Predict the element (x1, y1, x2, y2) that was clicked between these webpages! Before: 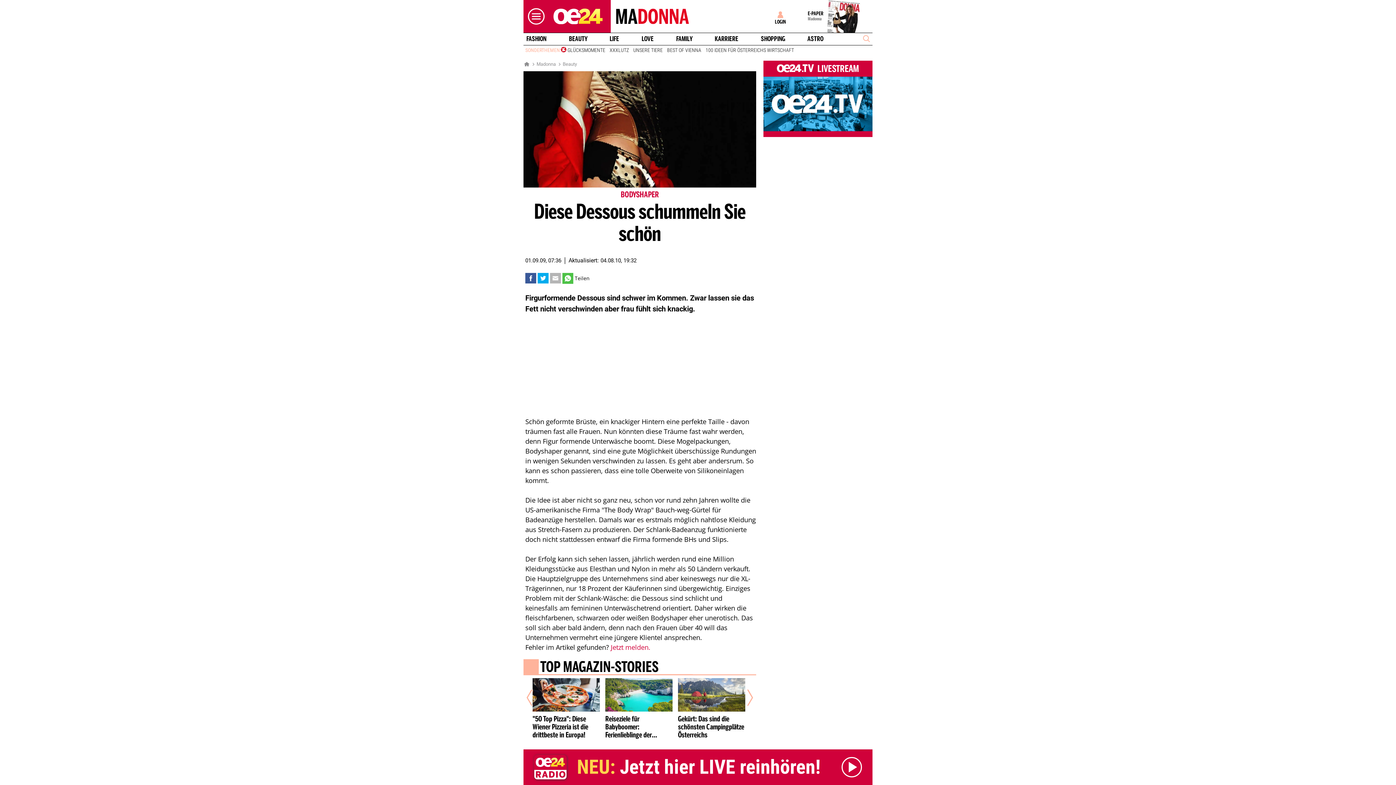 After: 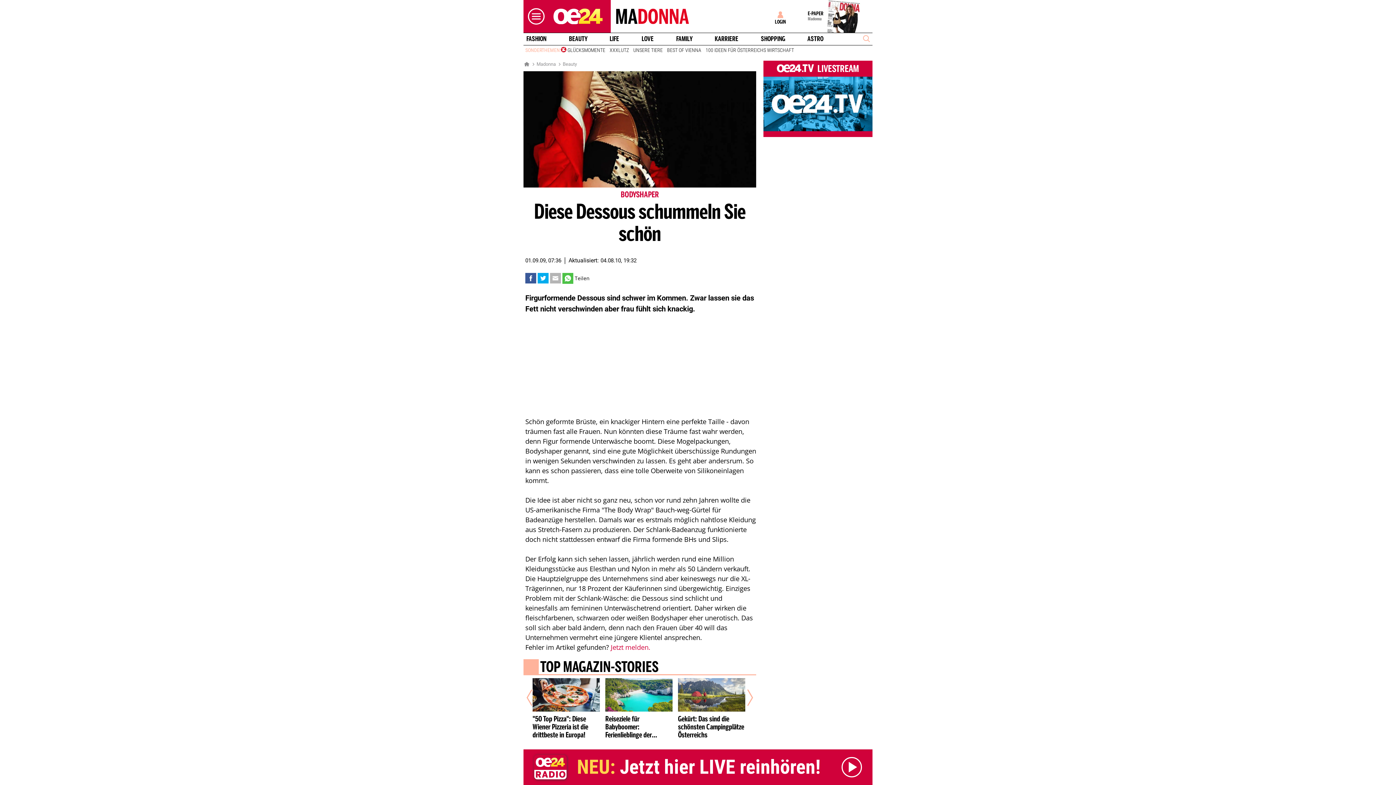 Action: bbox: (610, 642, 650, 651) label: Jetzt melden.